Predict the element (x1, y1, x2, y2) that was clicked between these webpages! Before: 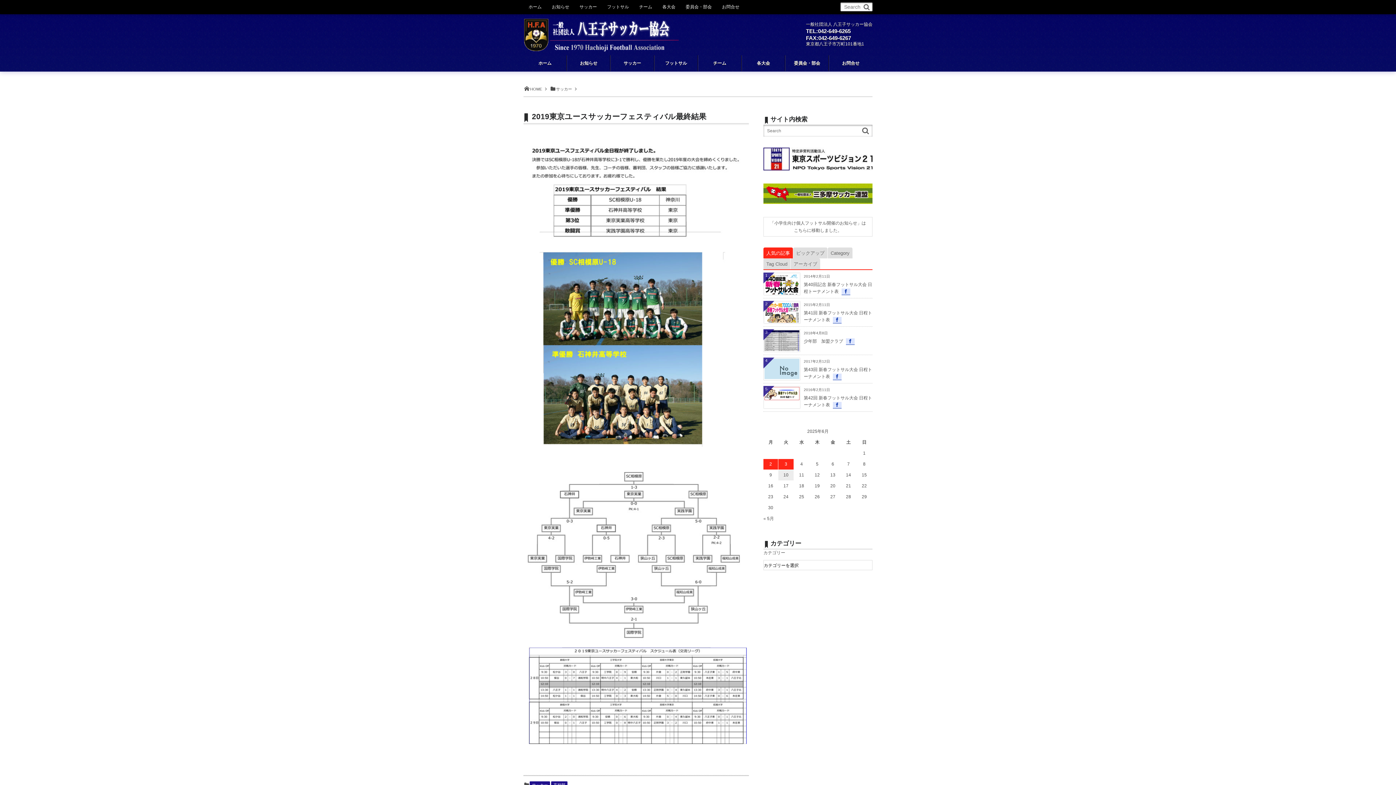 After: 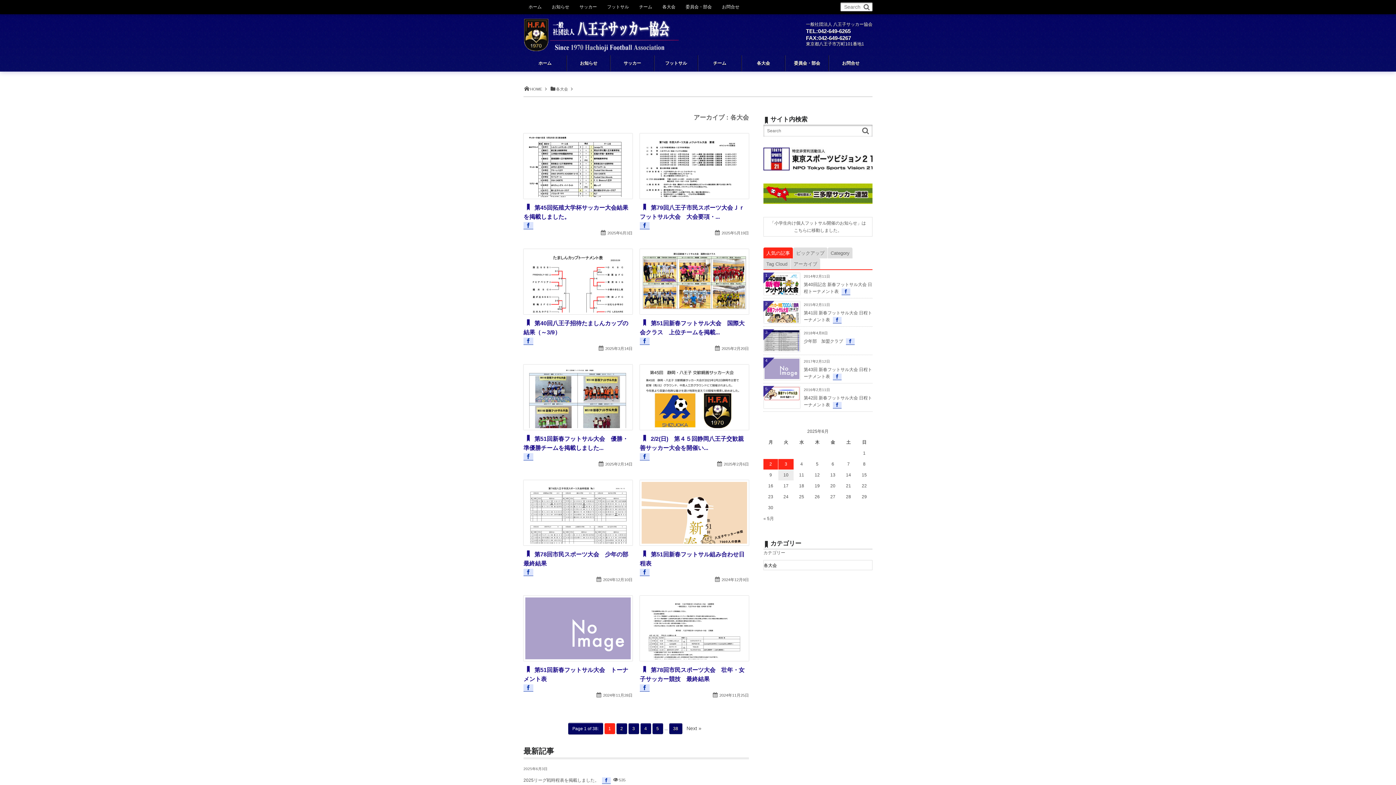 Action: label: 各大会 bbox: (742, 55, 785, 71)